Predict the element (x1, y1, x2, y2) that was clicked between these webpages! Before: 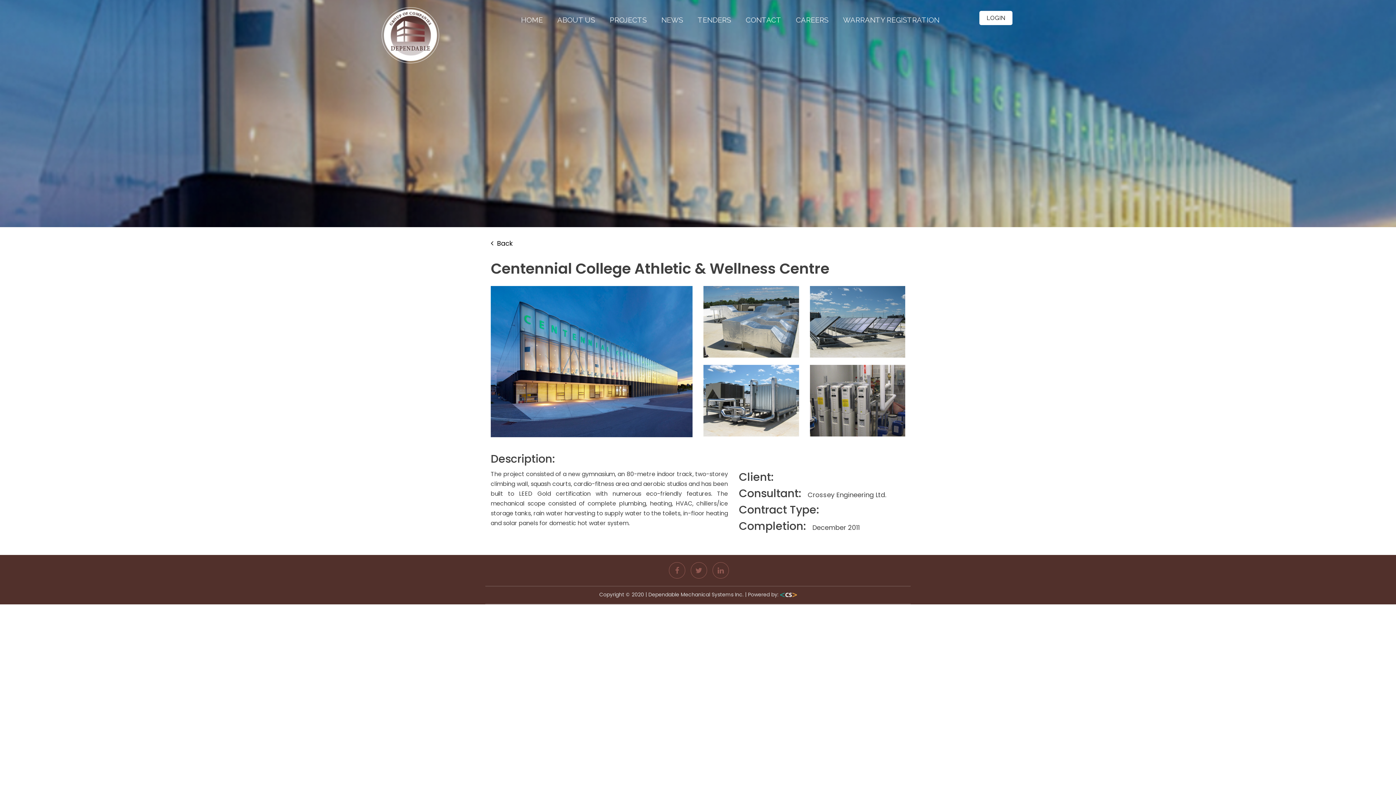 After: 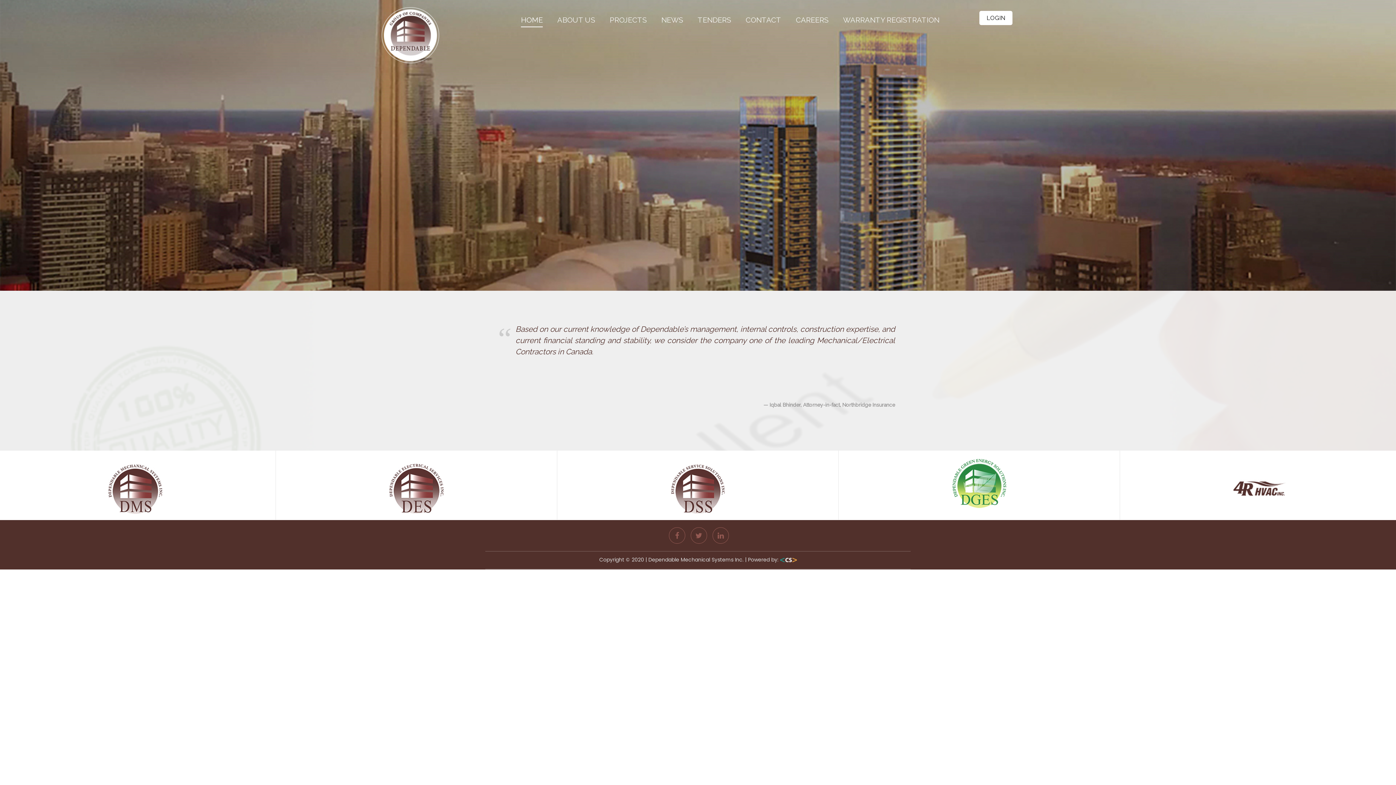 Action: bbox: (381, 7, 440, 63)